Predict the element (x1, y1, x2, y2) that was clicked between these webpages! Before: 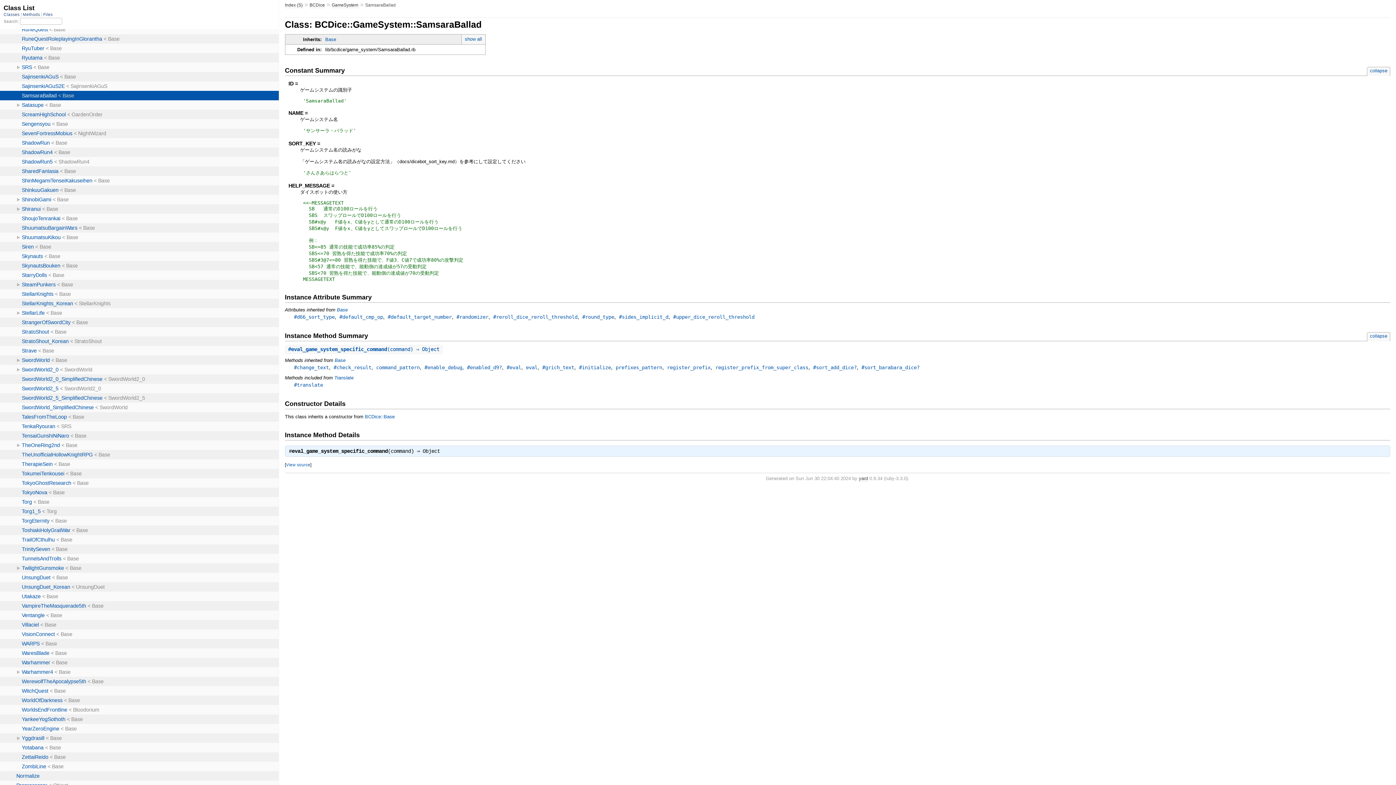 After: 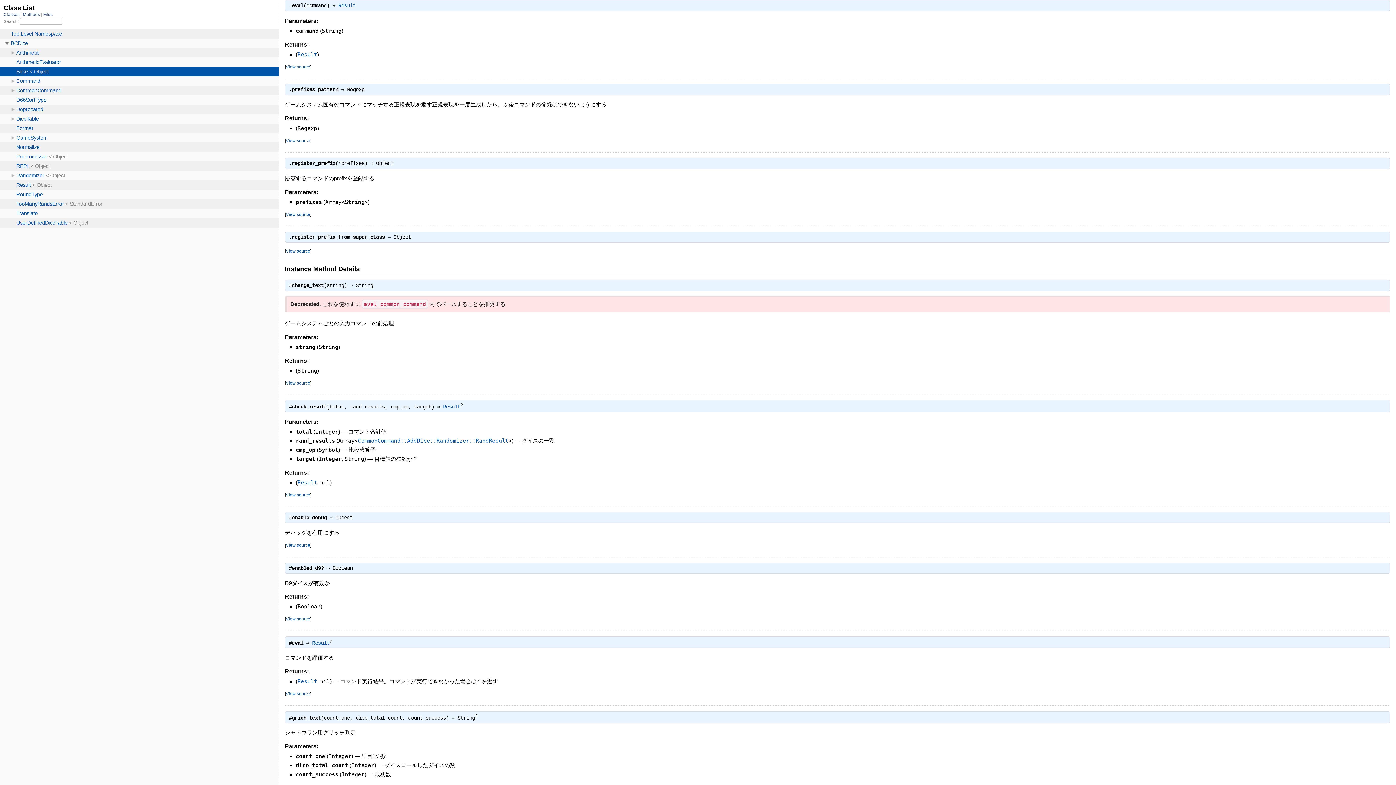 Action: bbox: (526, 364, 537, 370) label: eval